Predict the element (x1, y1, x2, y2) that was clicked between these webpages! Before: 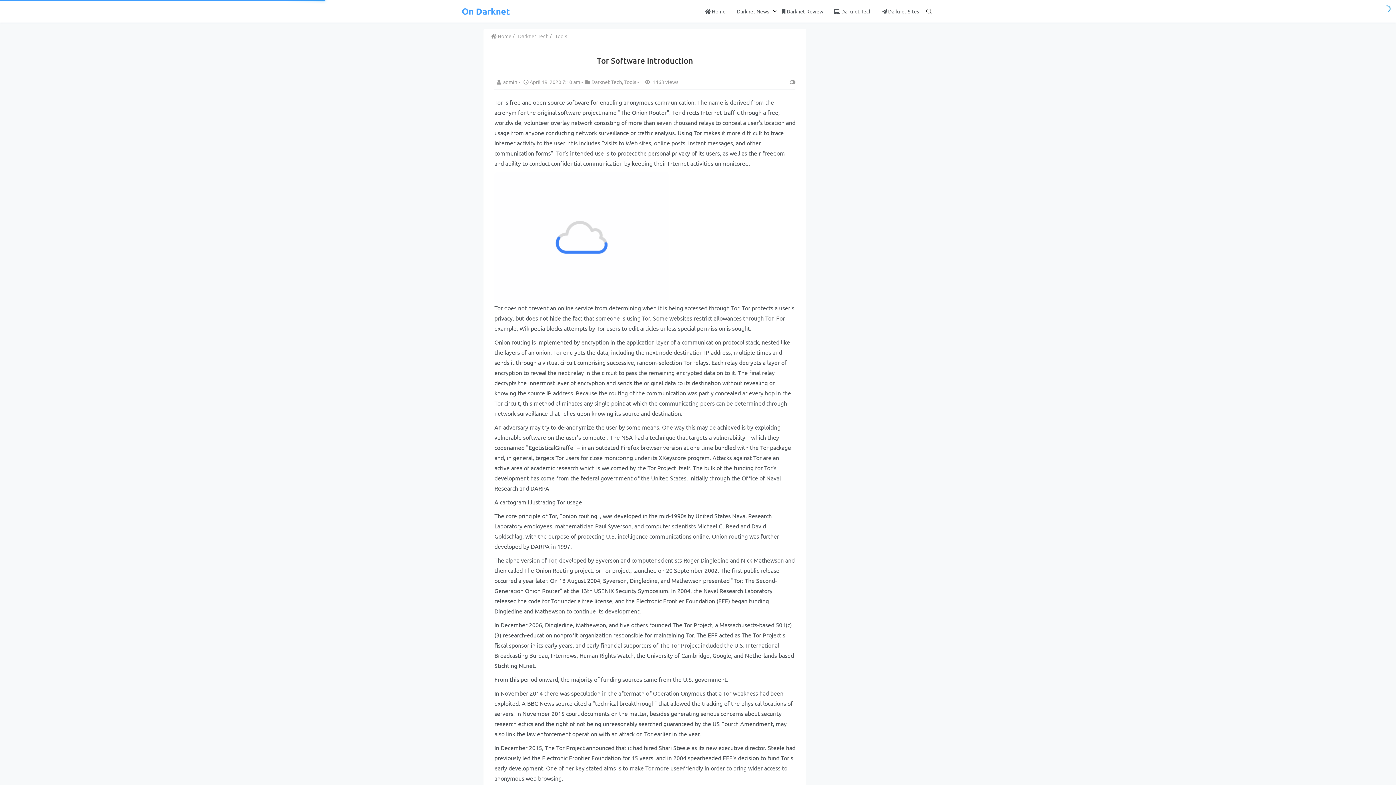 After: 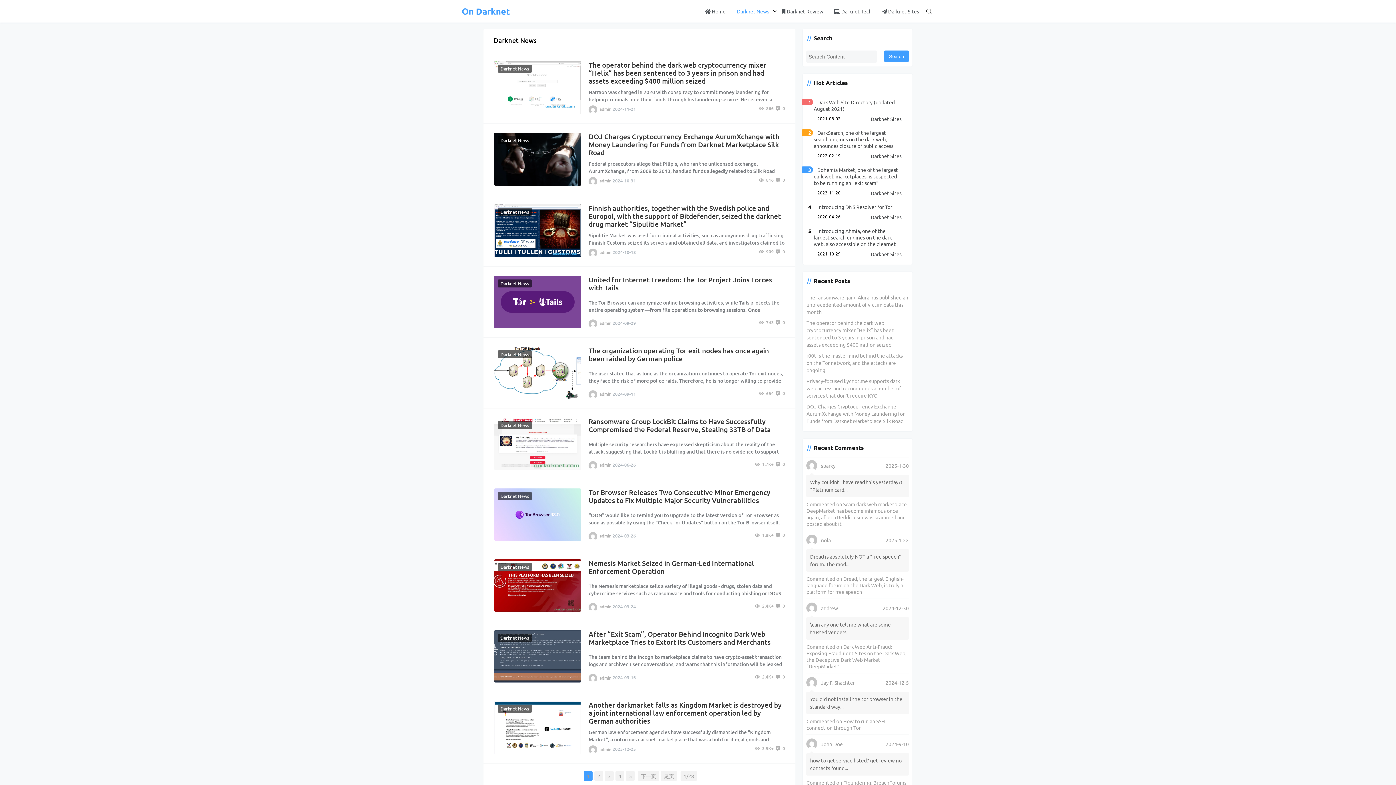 Action: bbox: (730, 0, 776, 22) label:  Darknet News